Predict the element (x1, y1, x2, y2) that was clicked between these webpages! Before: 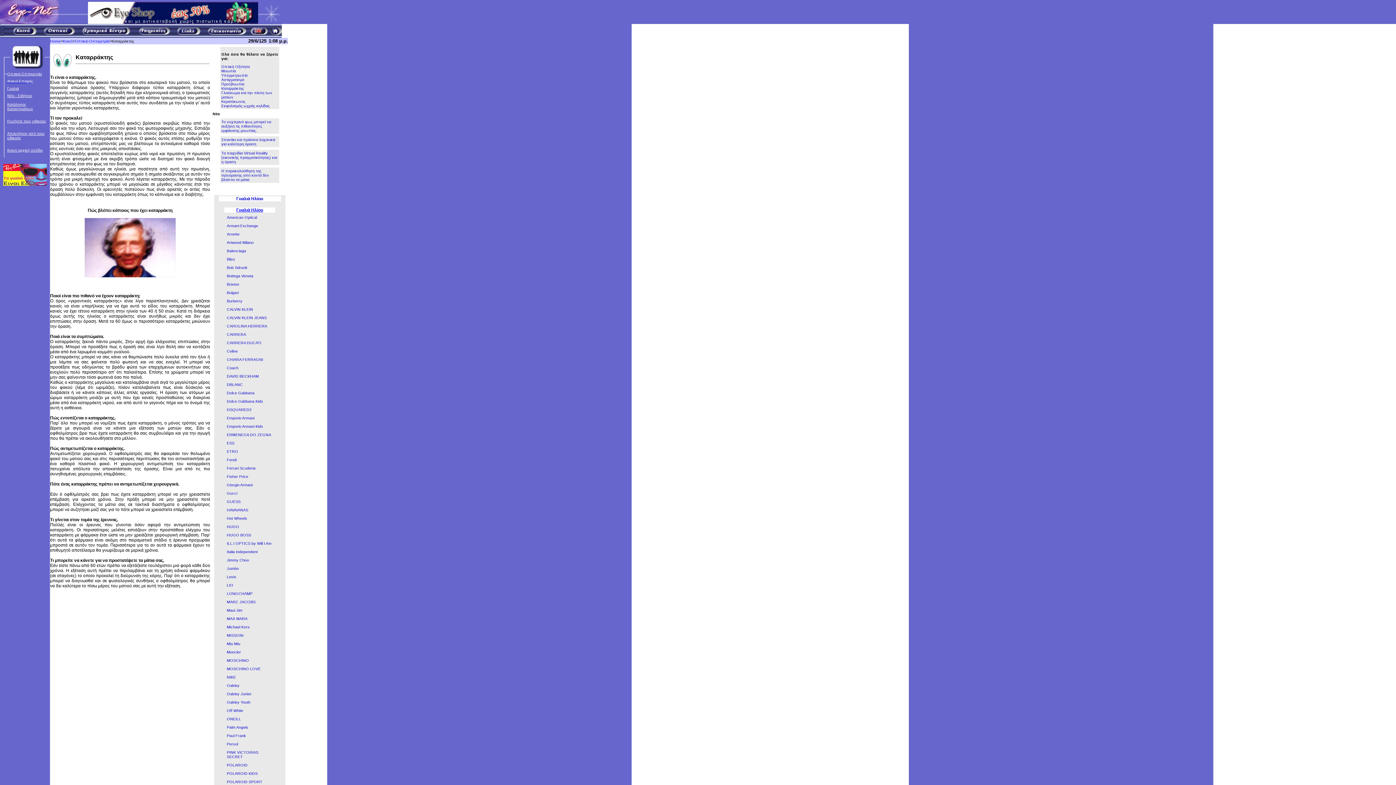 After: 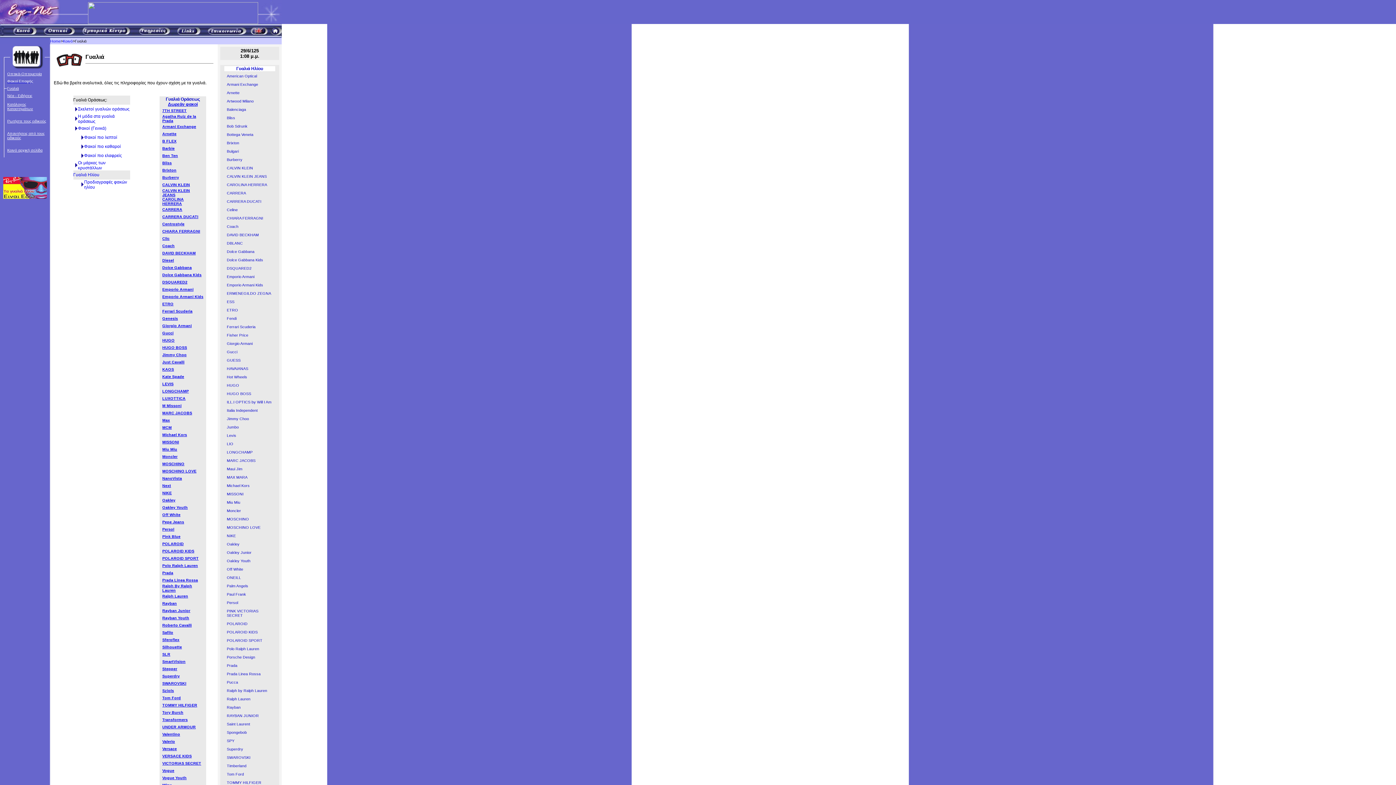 Action: bbox: (7, 84, 18, 90) label: Γυαλιά